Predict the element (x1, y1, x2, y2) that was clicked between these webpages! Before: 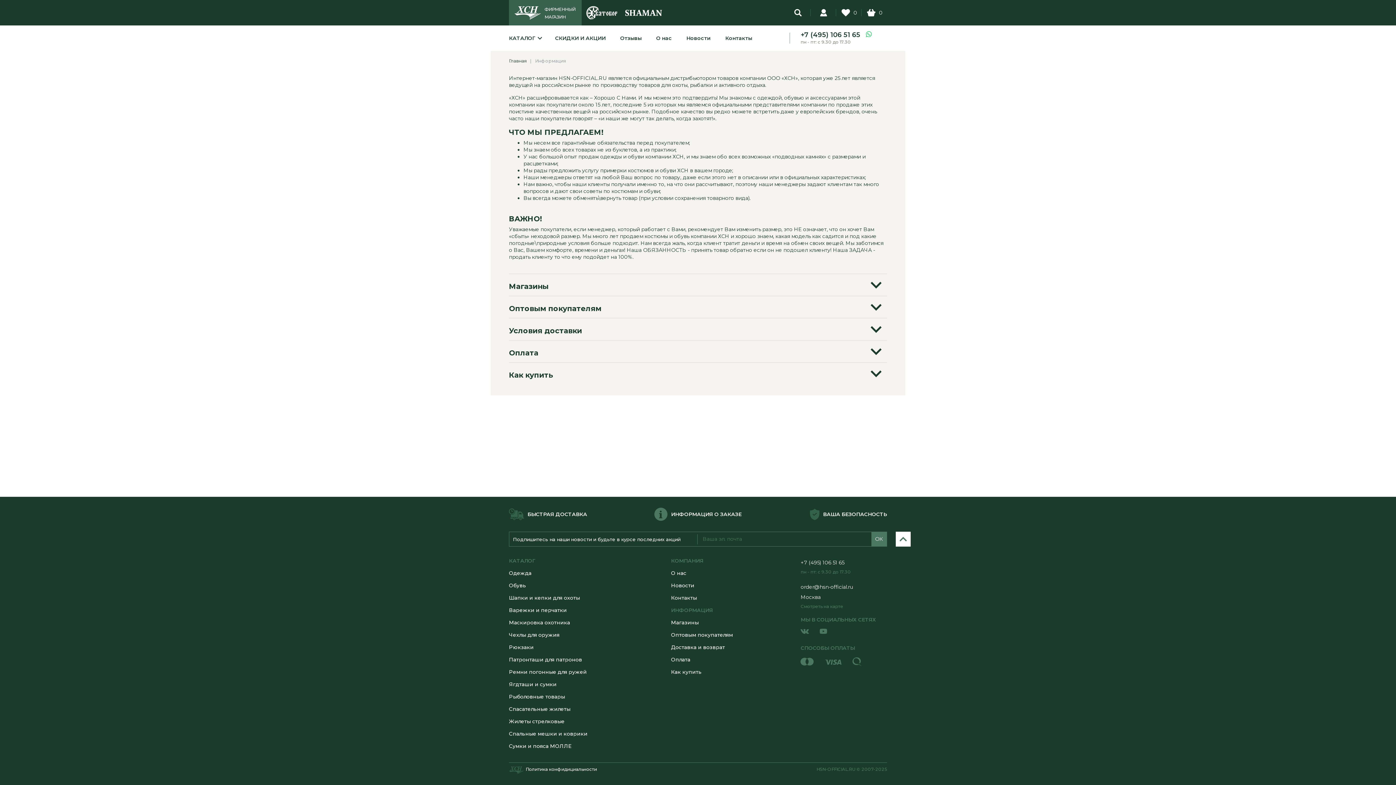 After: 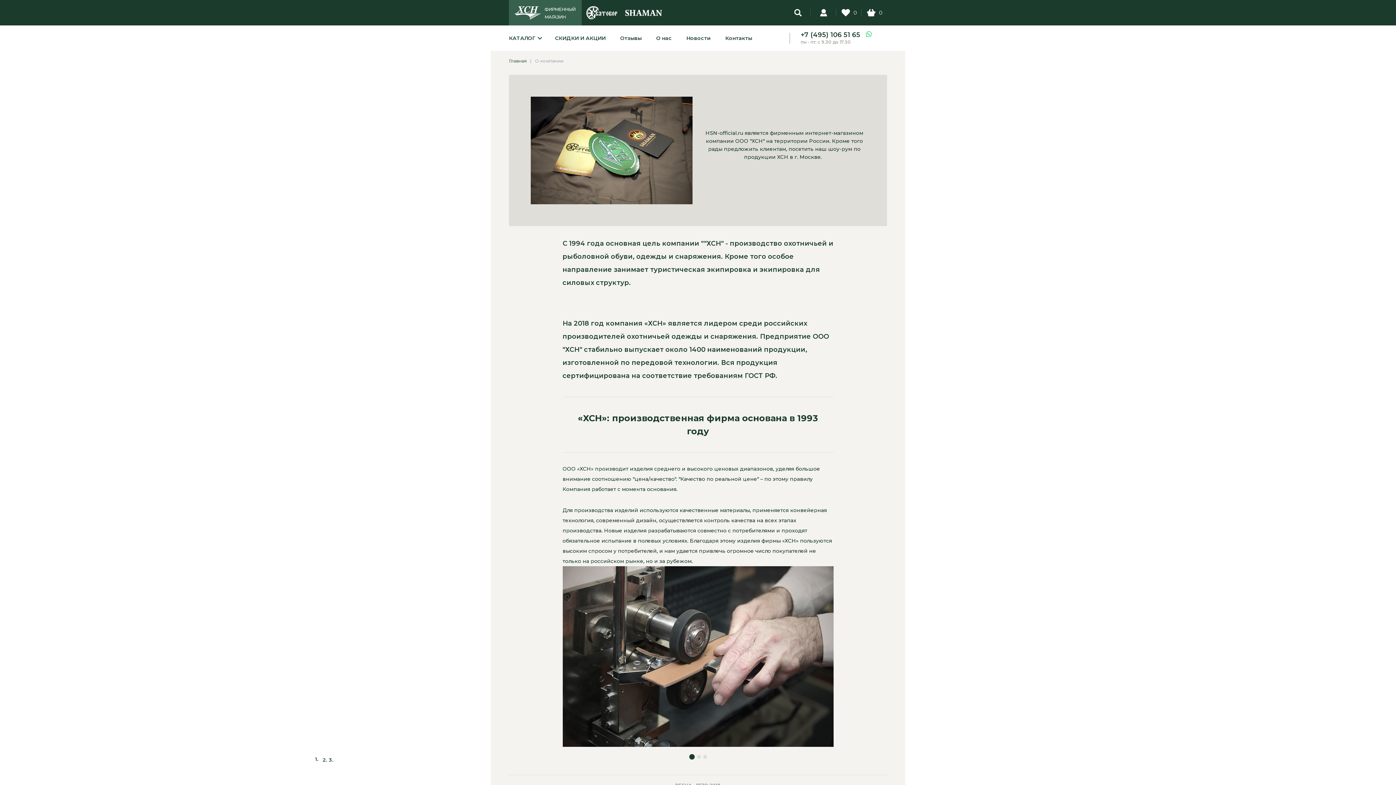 Action: label: Оплата bbox: (671, 656, 690, 663)